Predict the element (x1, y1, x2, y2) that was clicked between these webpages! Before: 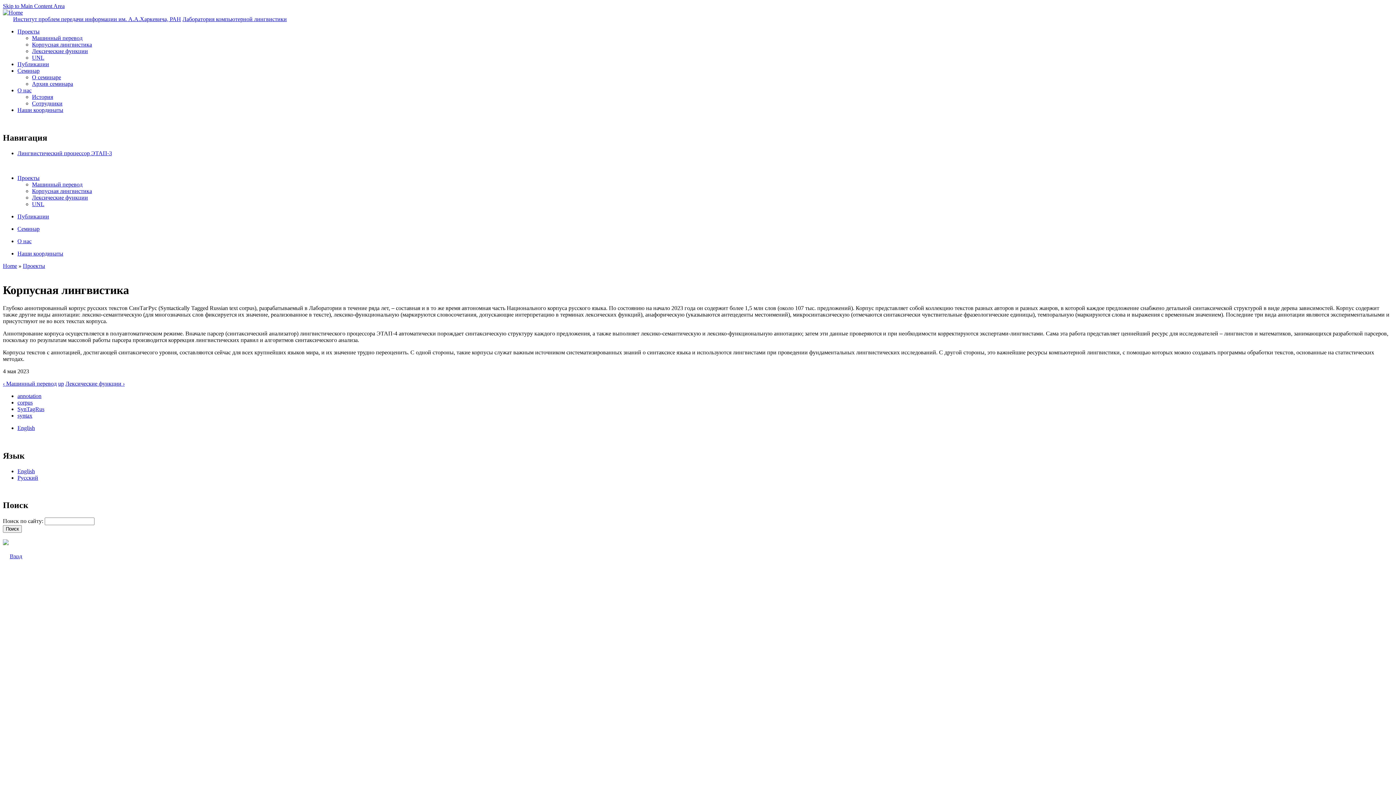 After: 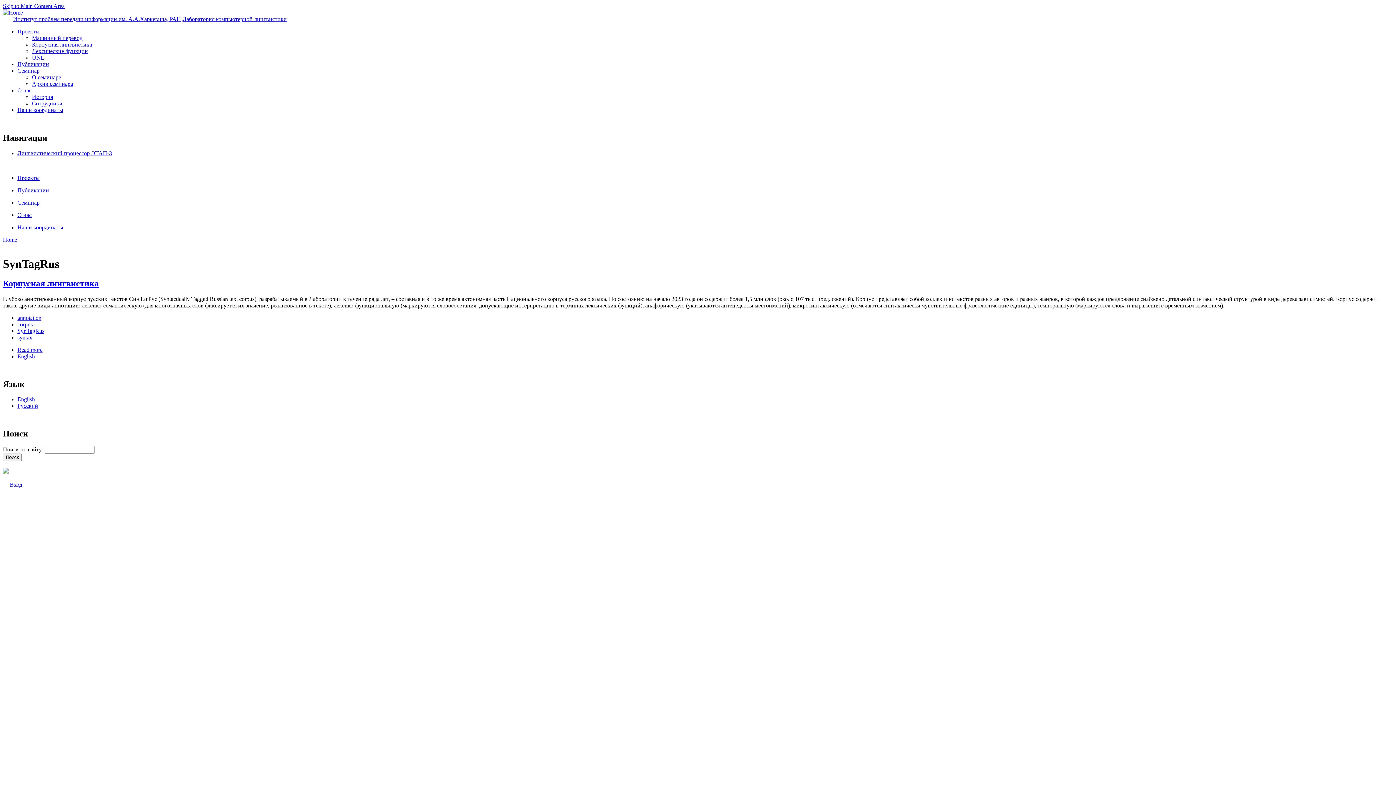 Action: bbox: (17, 406, 44, 412) label: SynTagRus